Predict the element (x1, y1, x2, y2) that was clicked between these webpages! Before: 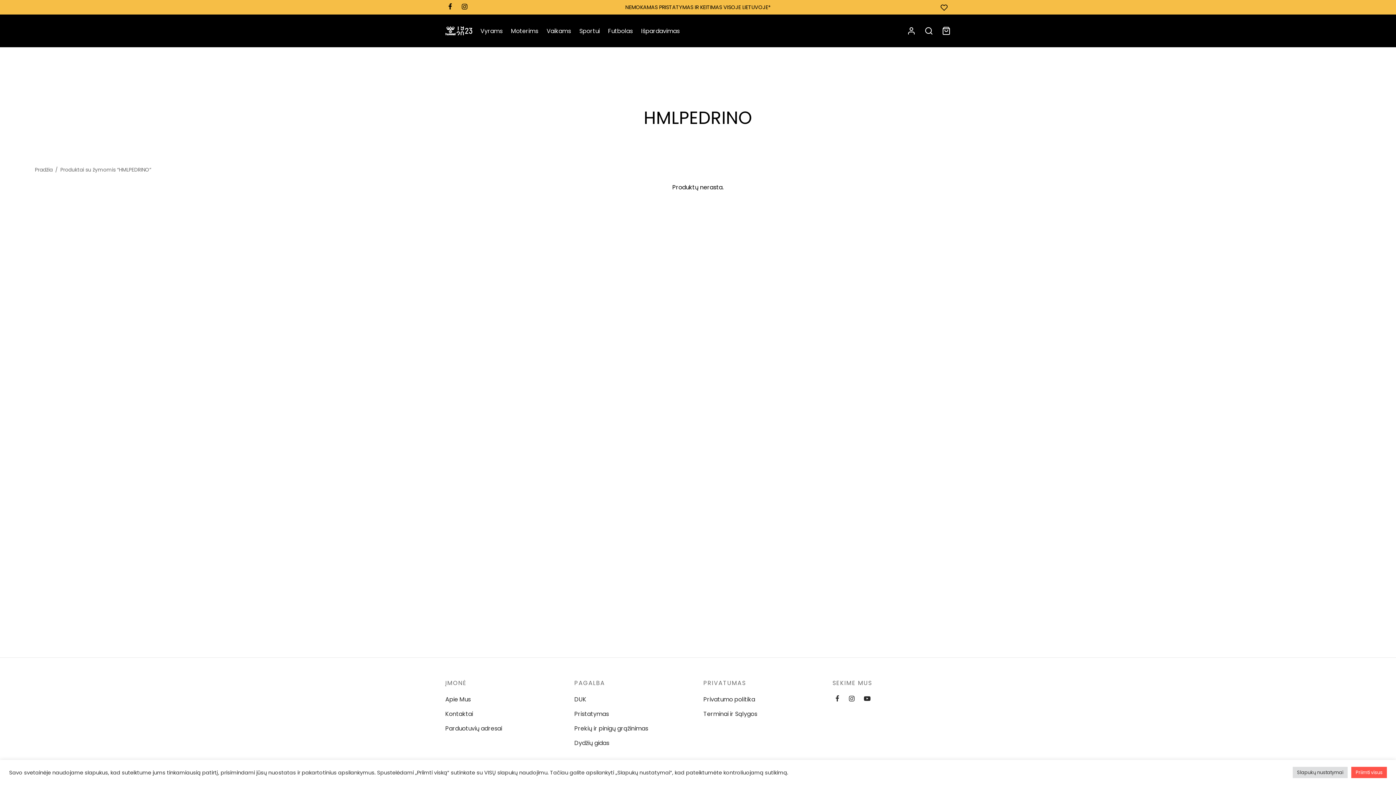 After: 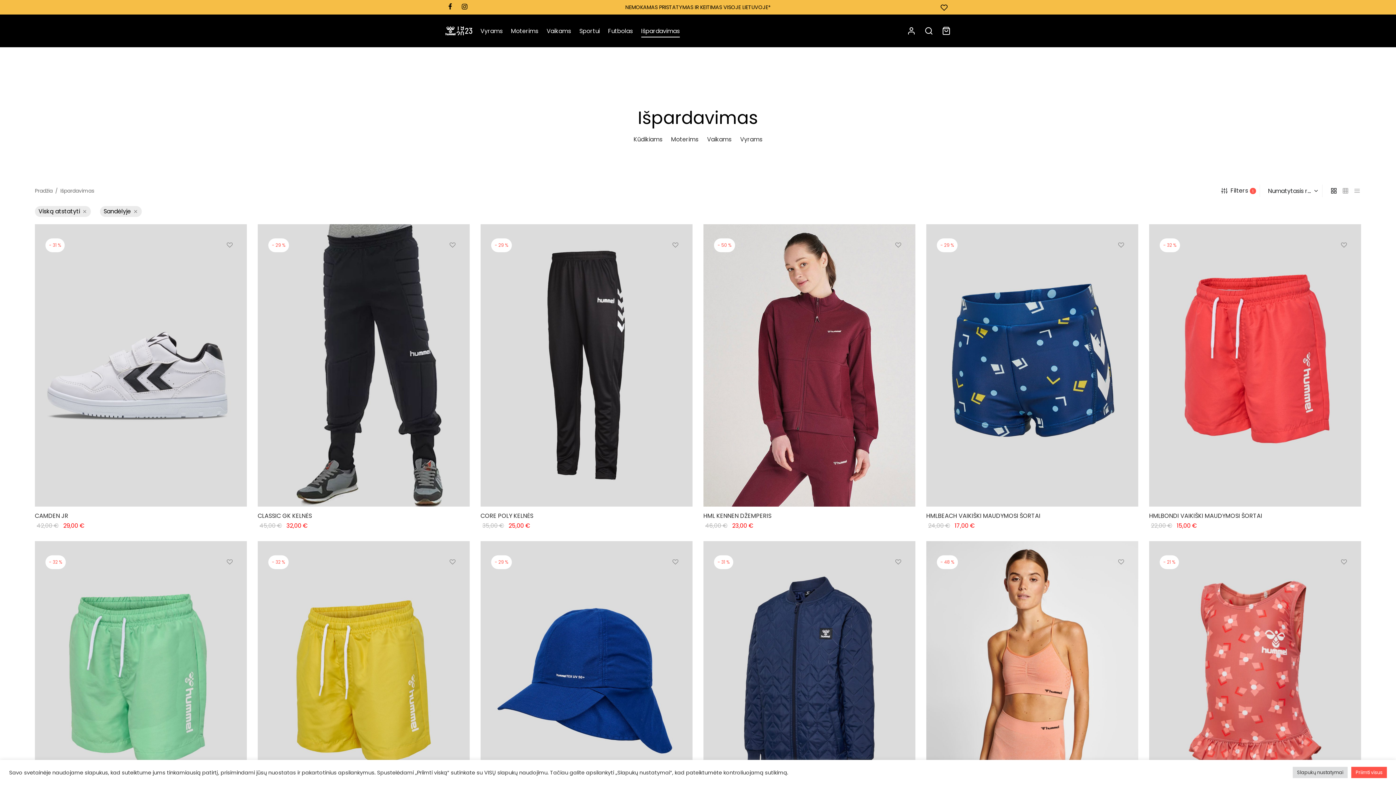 Action: label: Išpardavimas bbox: (641, 24, 679, 37)